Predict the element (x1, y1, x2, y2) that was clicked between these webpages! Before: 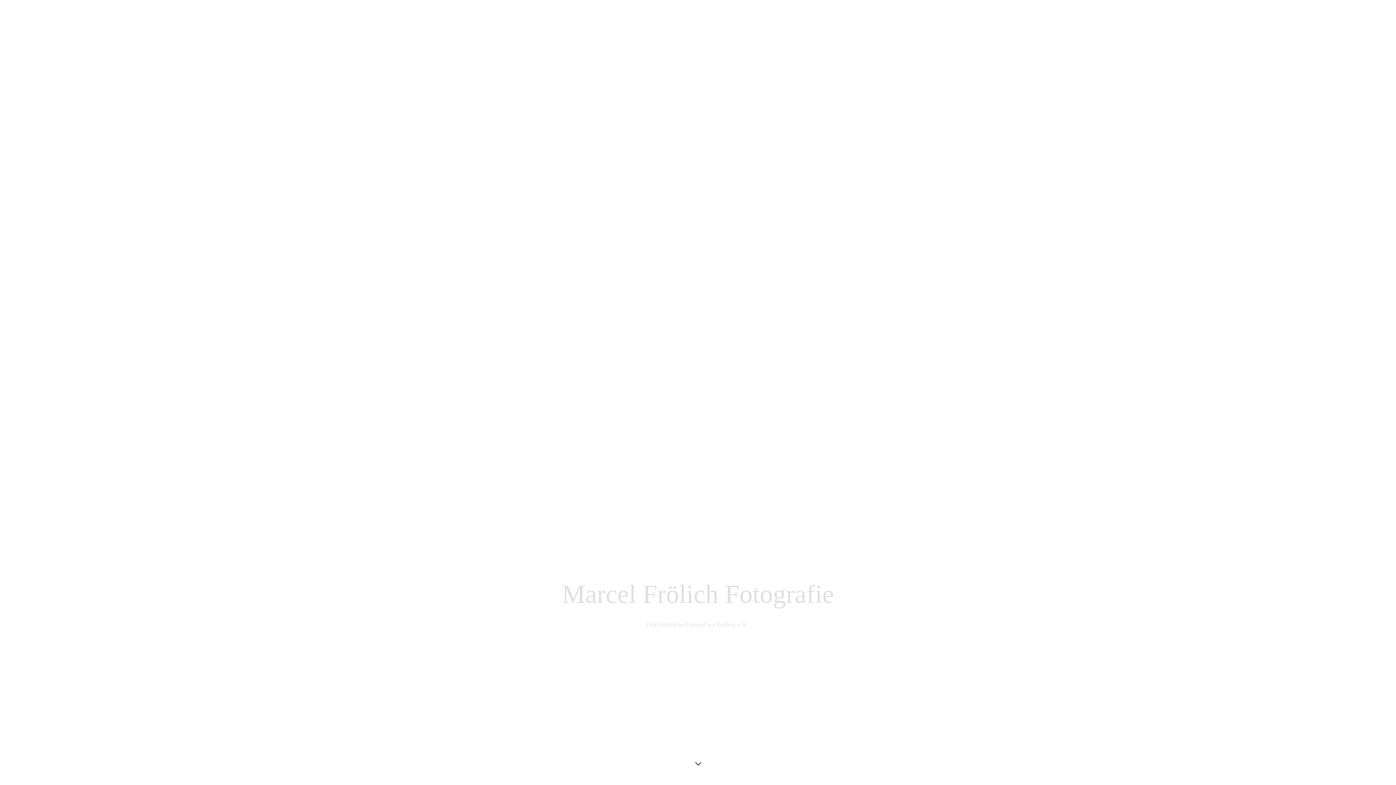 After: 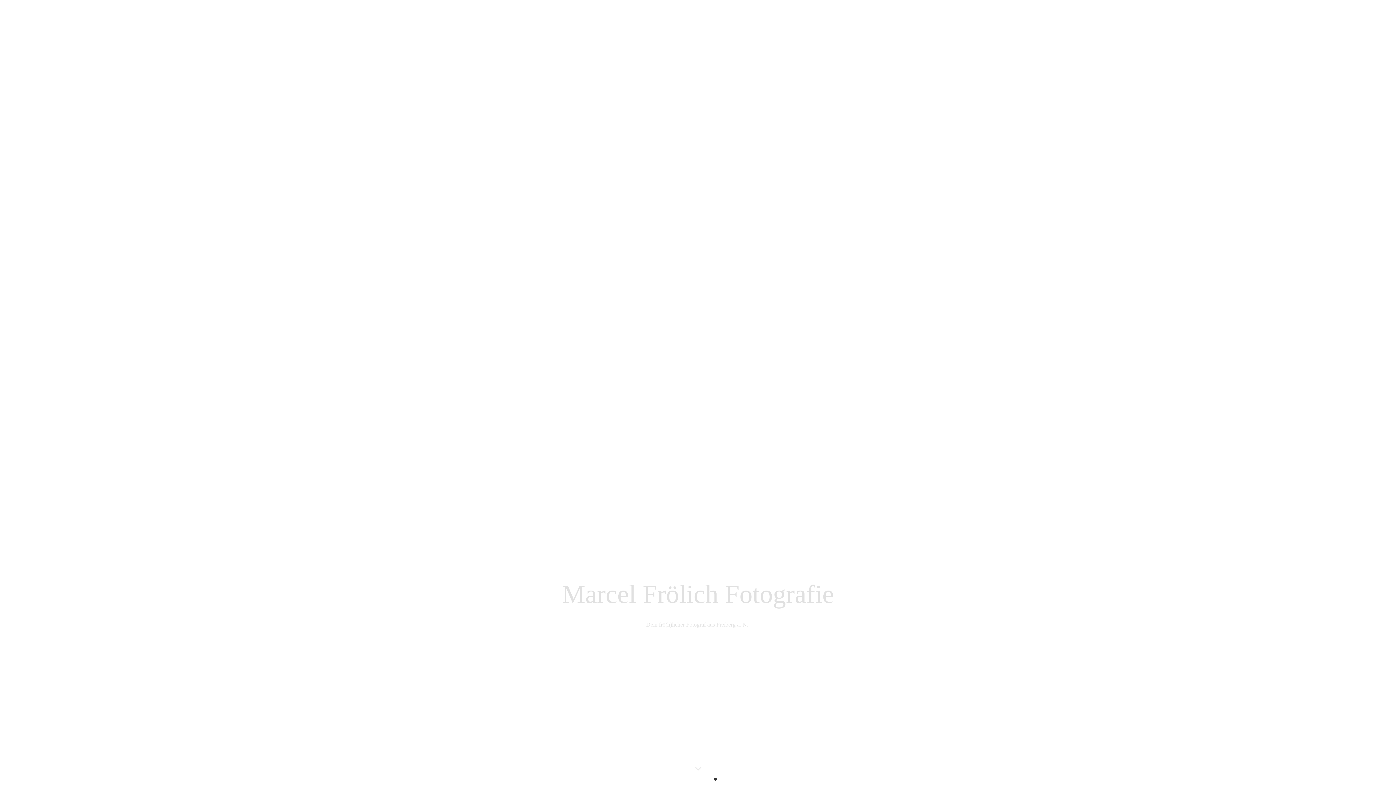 Action: bbox: (713, 777, 717, 781)